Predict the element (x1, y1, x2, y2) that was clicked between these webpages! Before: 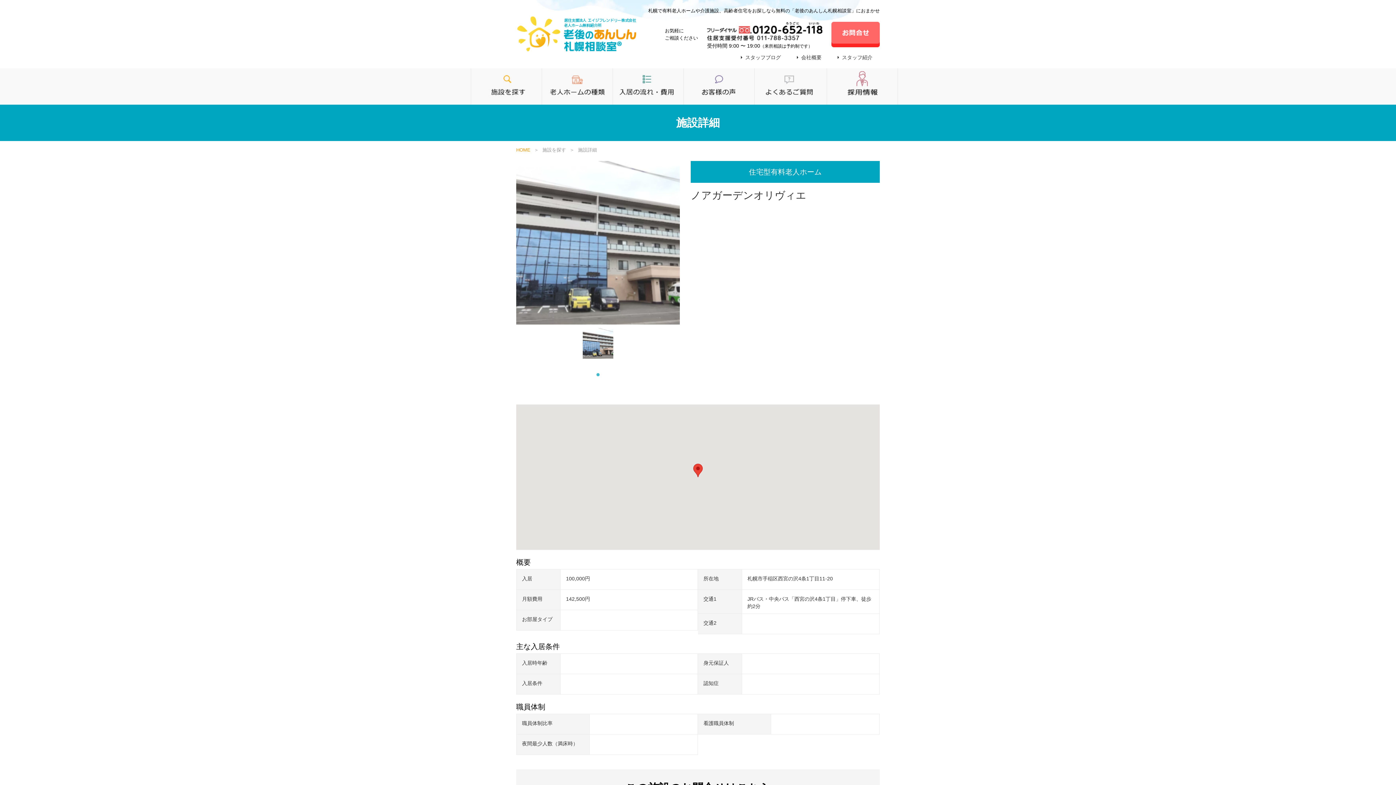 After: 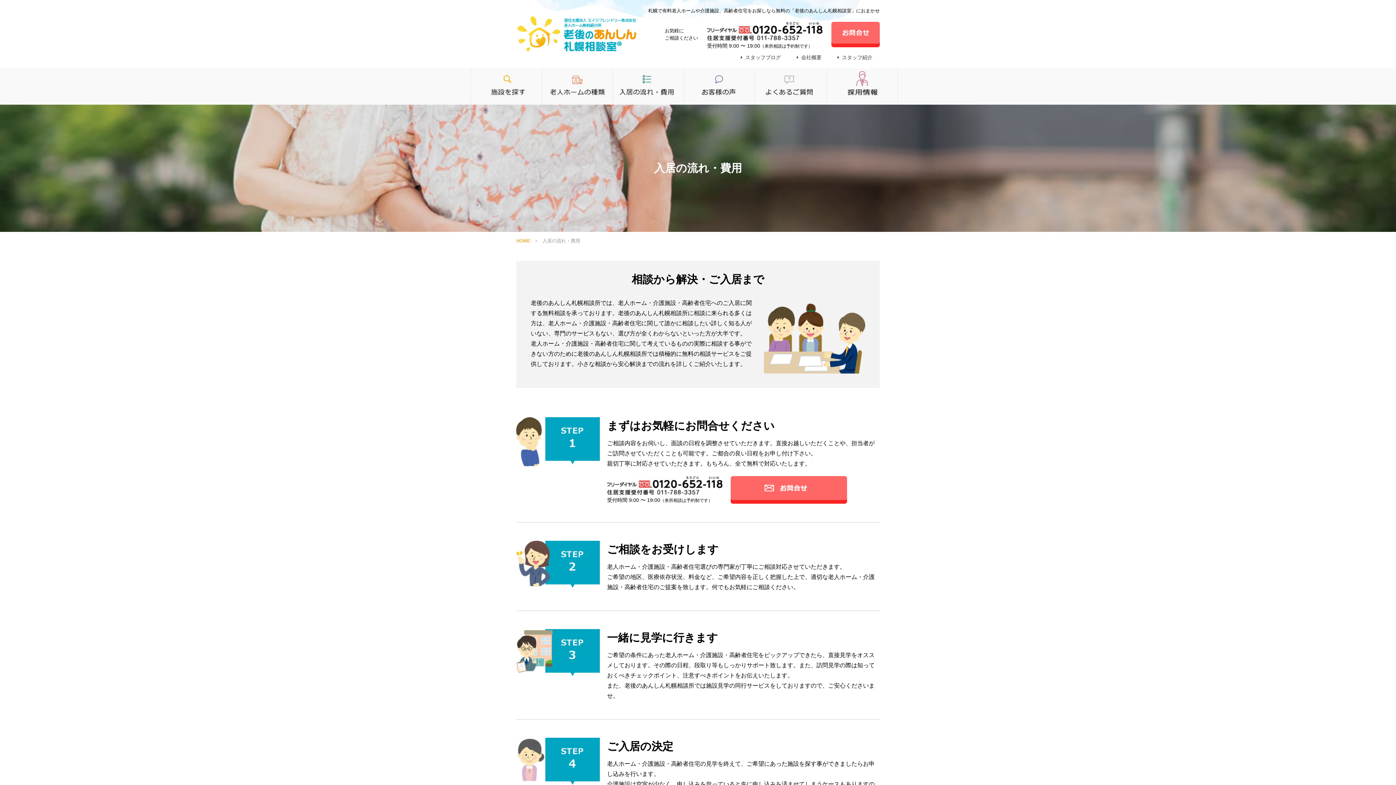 Action: bbox: (613, 98, 683, 103)